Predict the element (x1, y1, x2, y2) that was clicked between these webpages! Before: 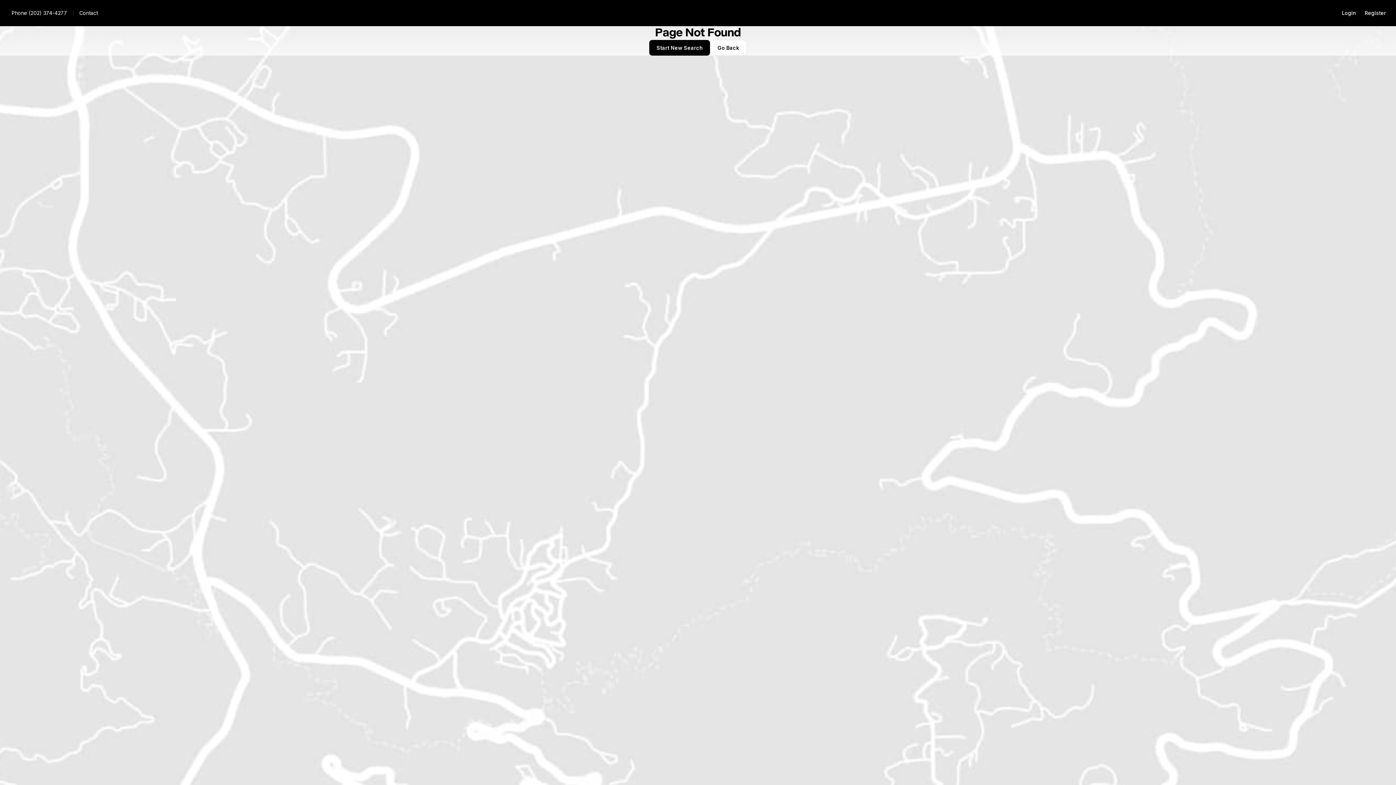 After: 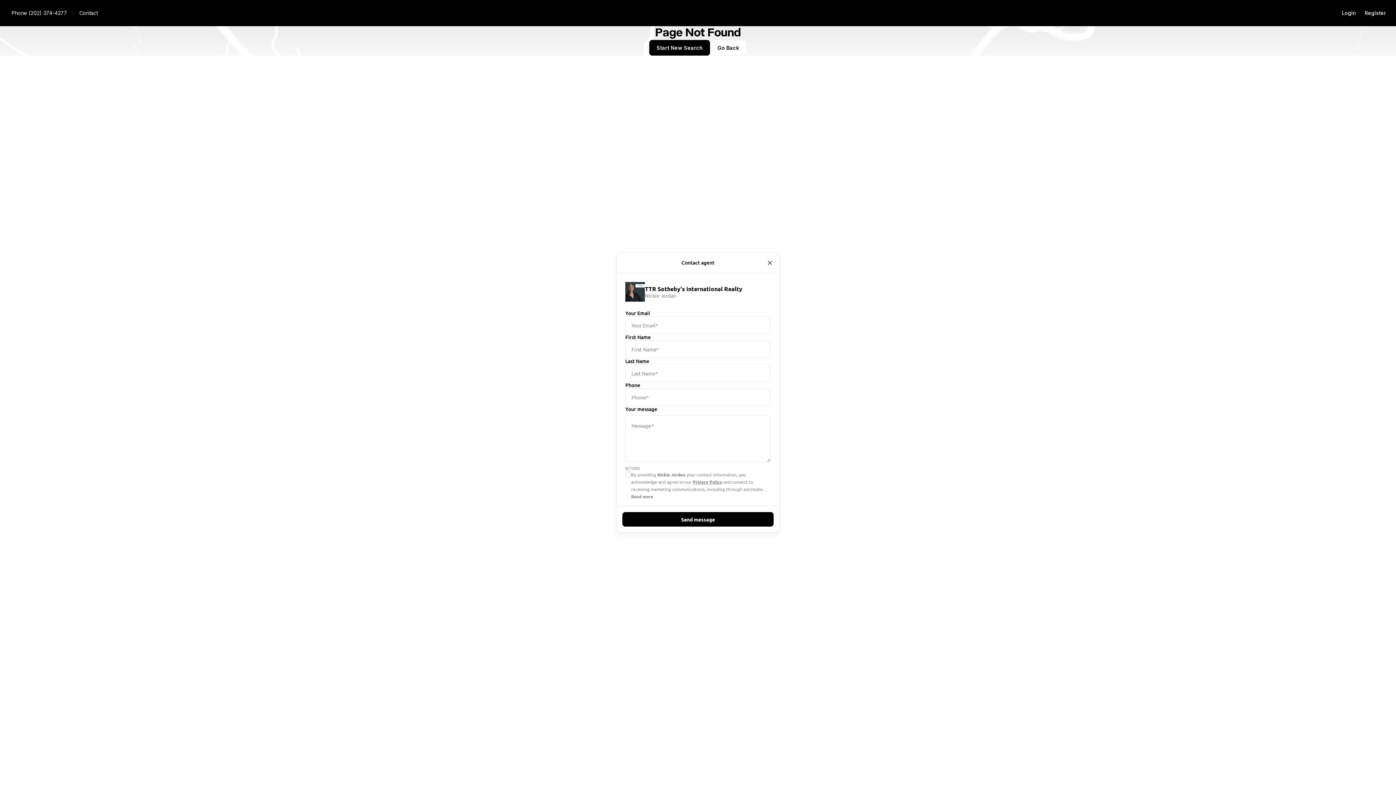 Action: label: Contact bbox: (73, 8, 103, 18)